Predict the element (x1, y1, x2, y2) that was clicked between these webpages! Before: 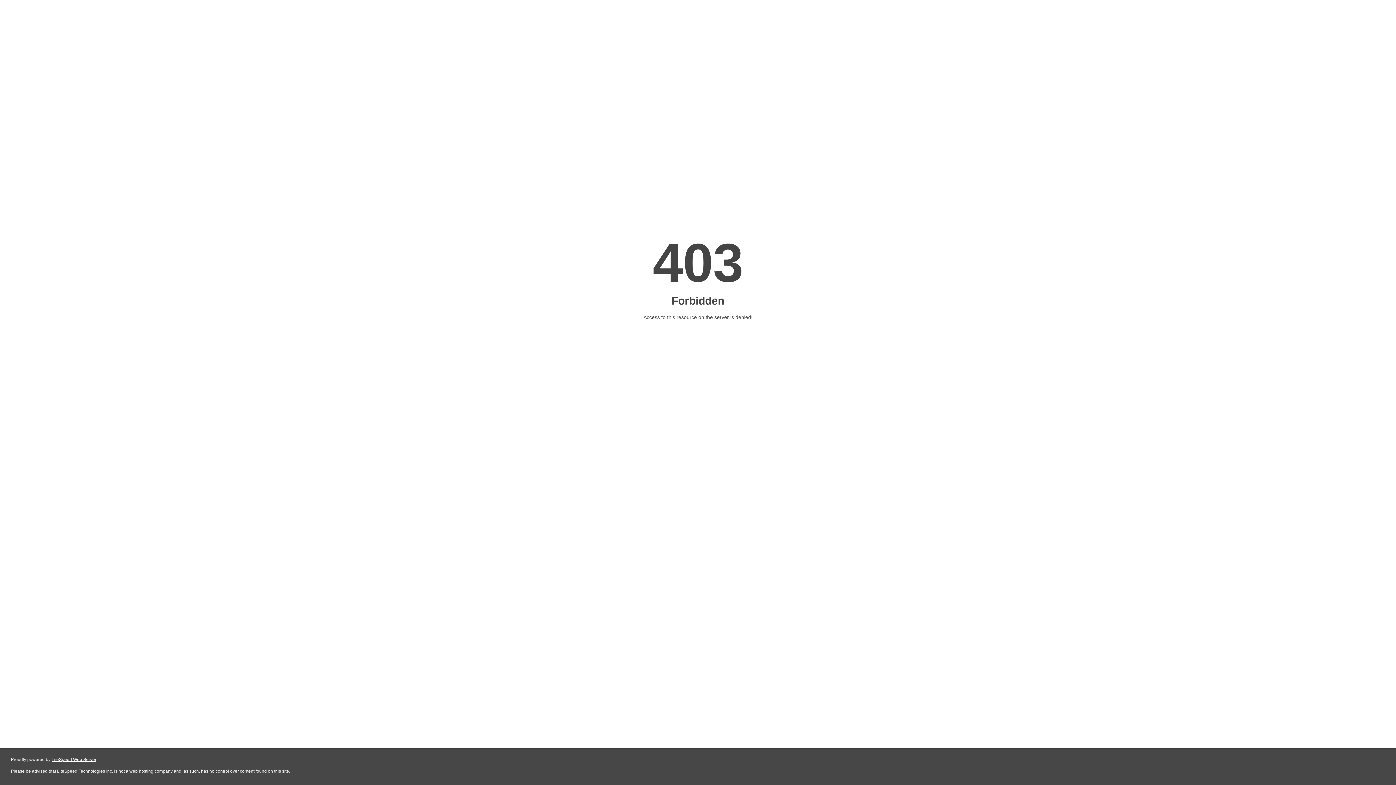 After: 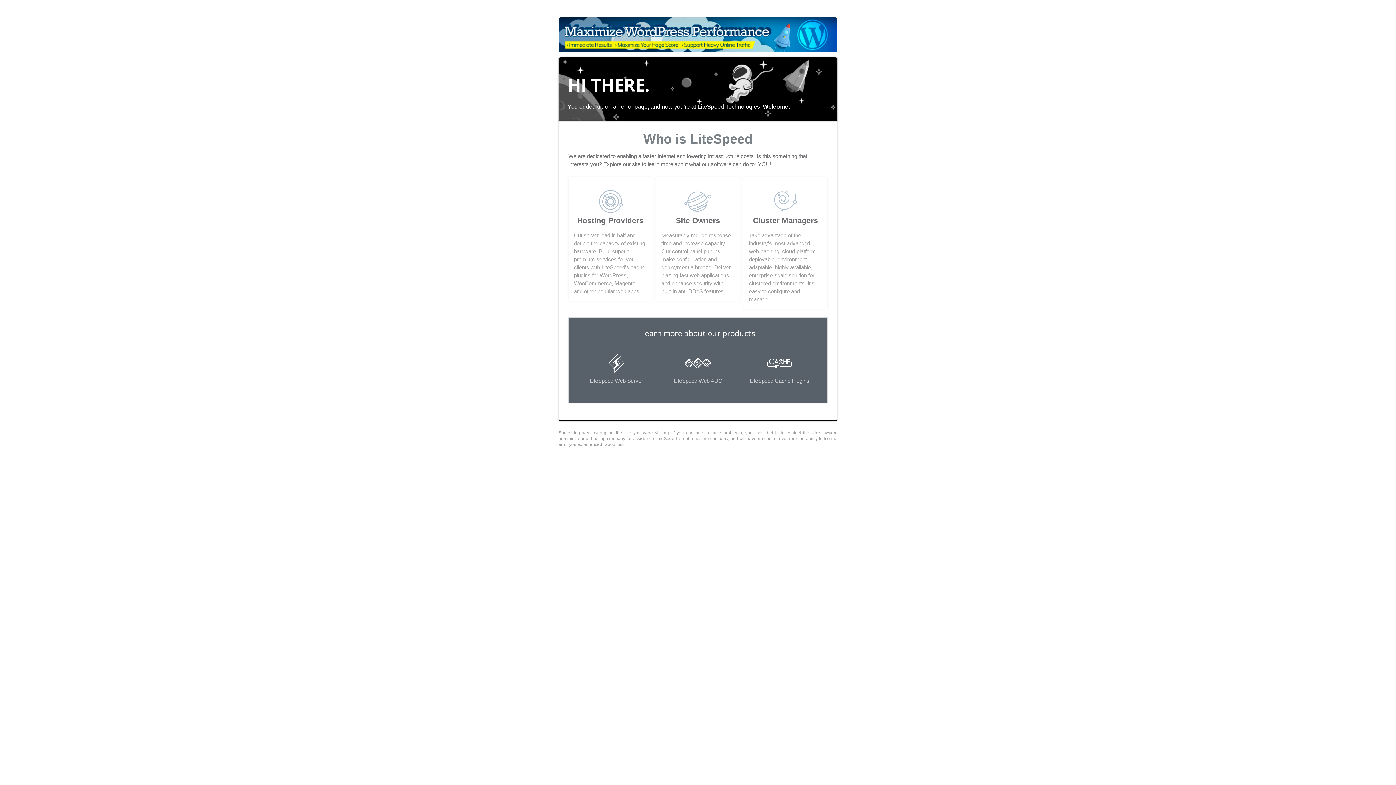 Action: label: LiteSpeed Web Server bbox: (51, 757, 96, 762)